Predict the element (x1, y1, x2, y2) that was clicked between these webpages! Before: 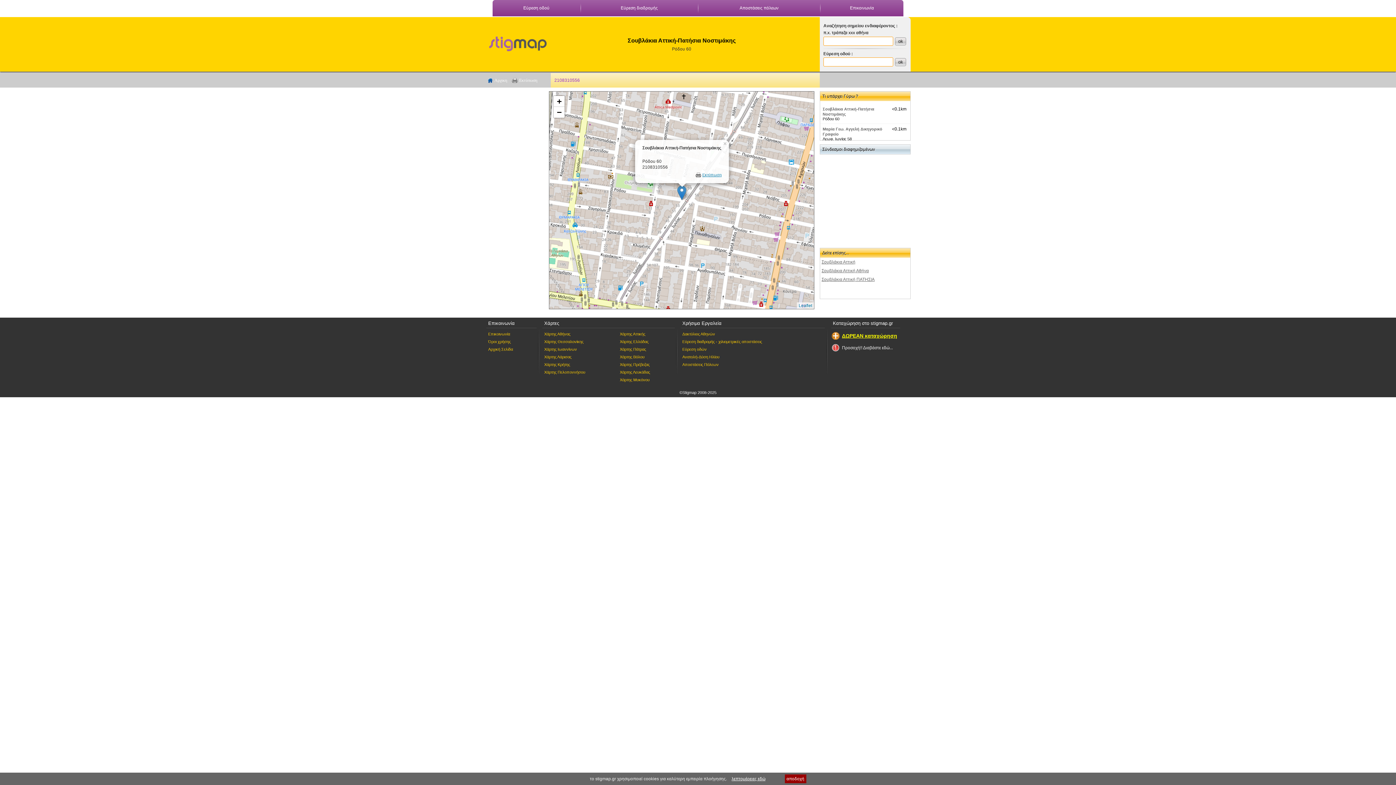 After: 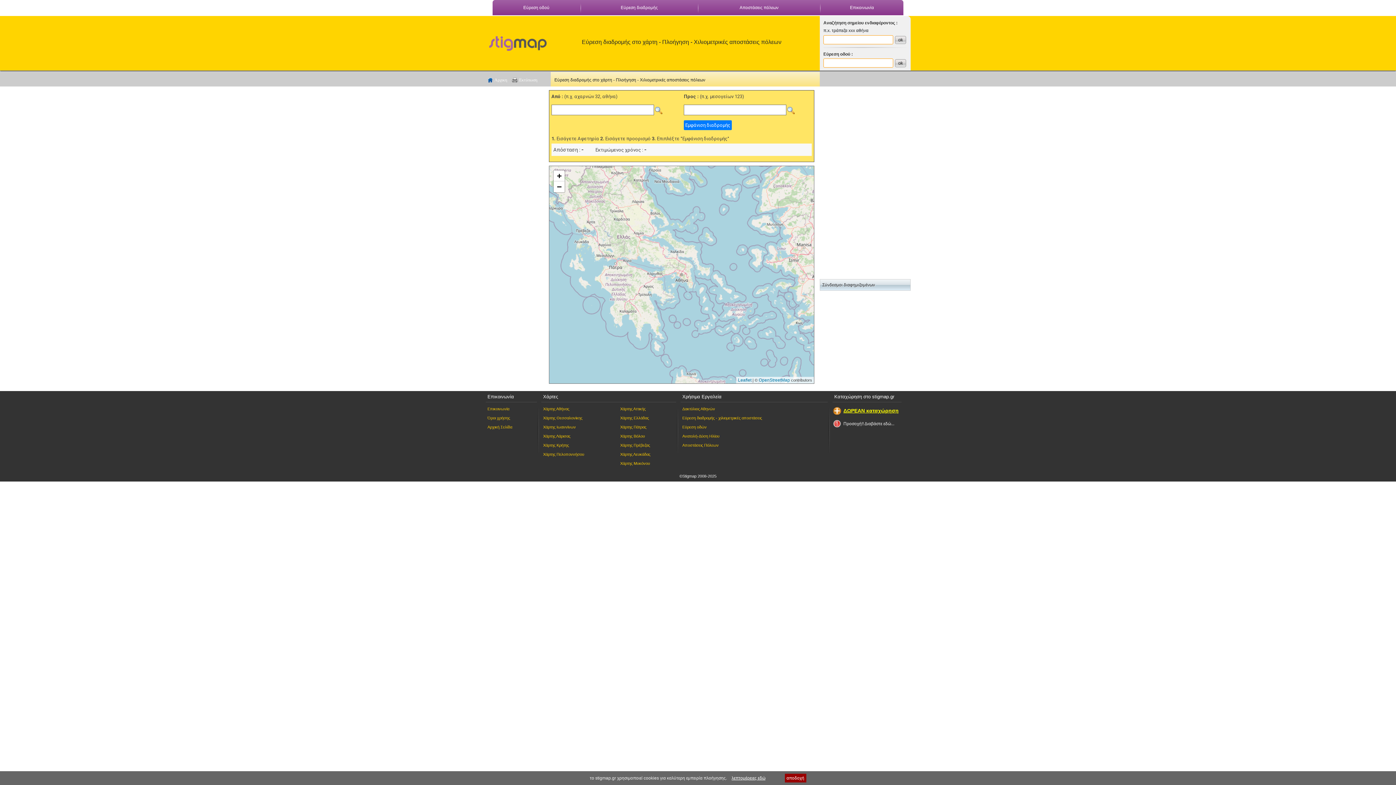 Action: label: Εύρεση διαδρομής bbox: (620, 5, 658, 10)